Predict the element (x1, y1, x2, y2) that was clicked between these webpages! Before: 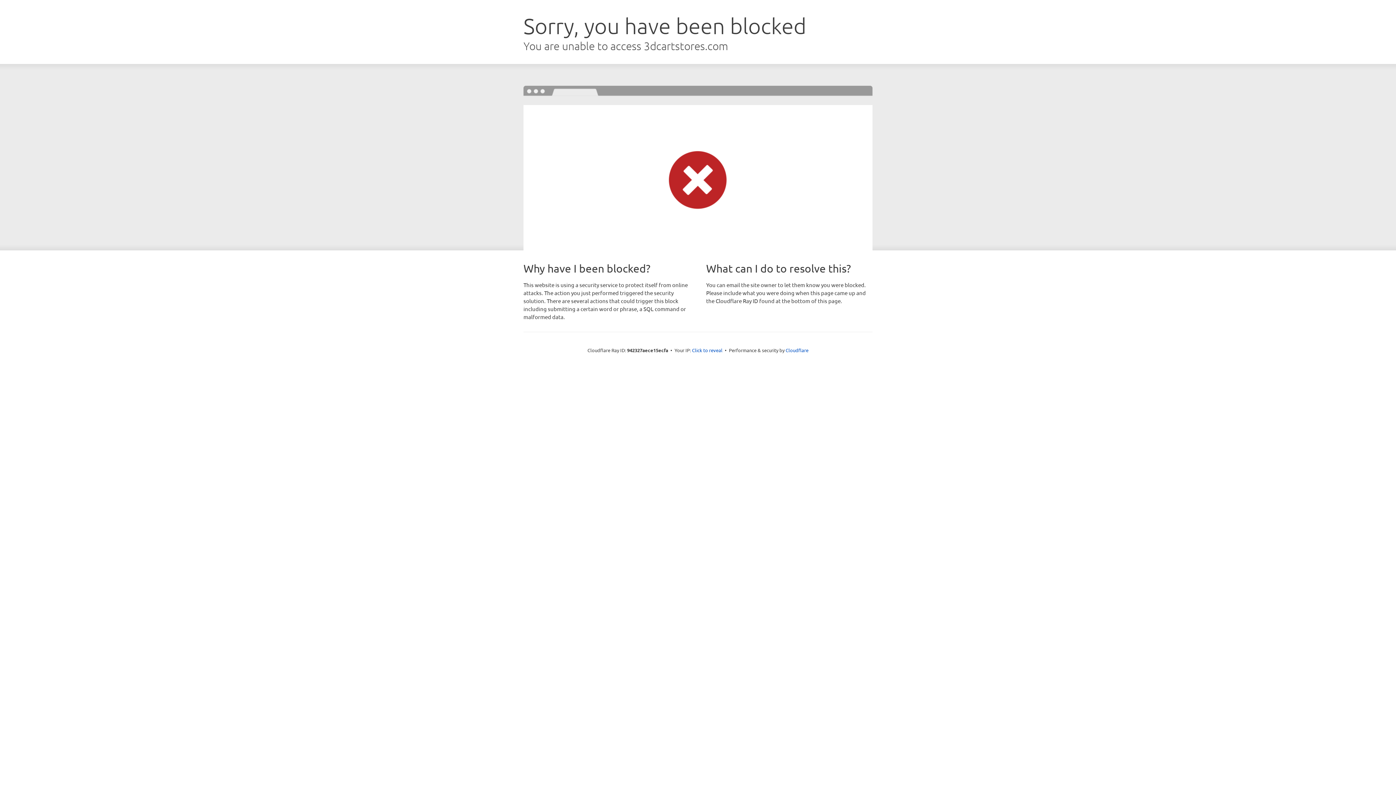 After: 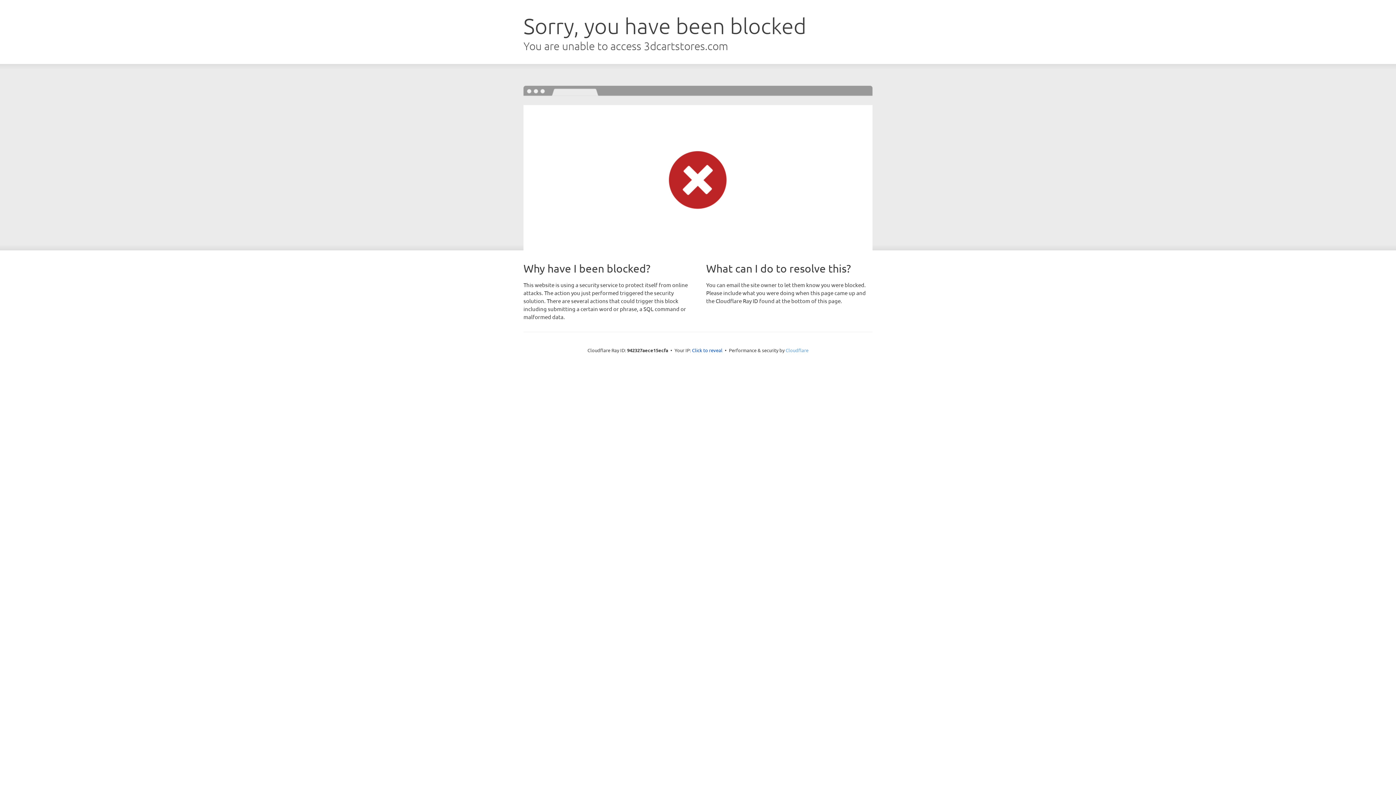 Action: bbox: (785, 347, 808, 353) label: Cloudflare